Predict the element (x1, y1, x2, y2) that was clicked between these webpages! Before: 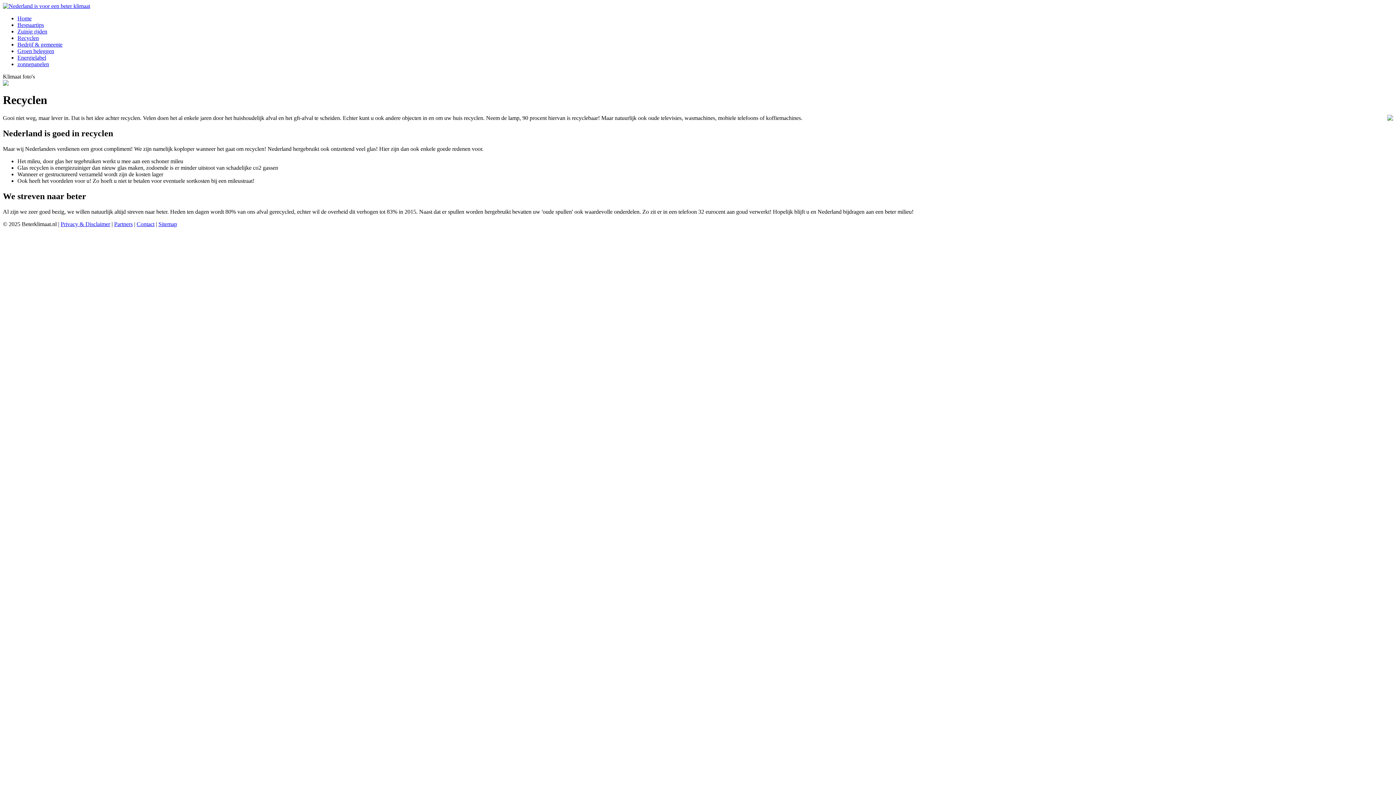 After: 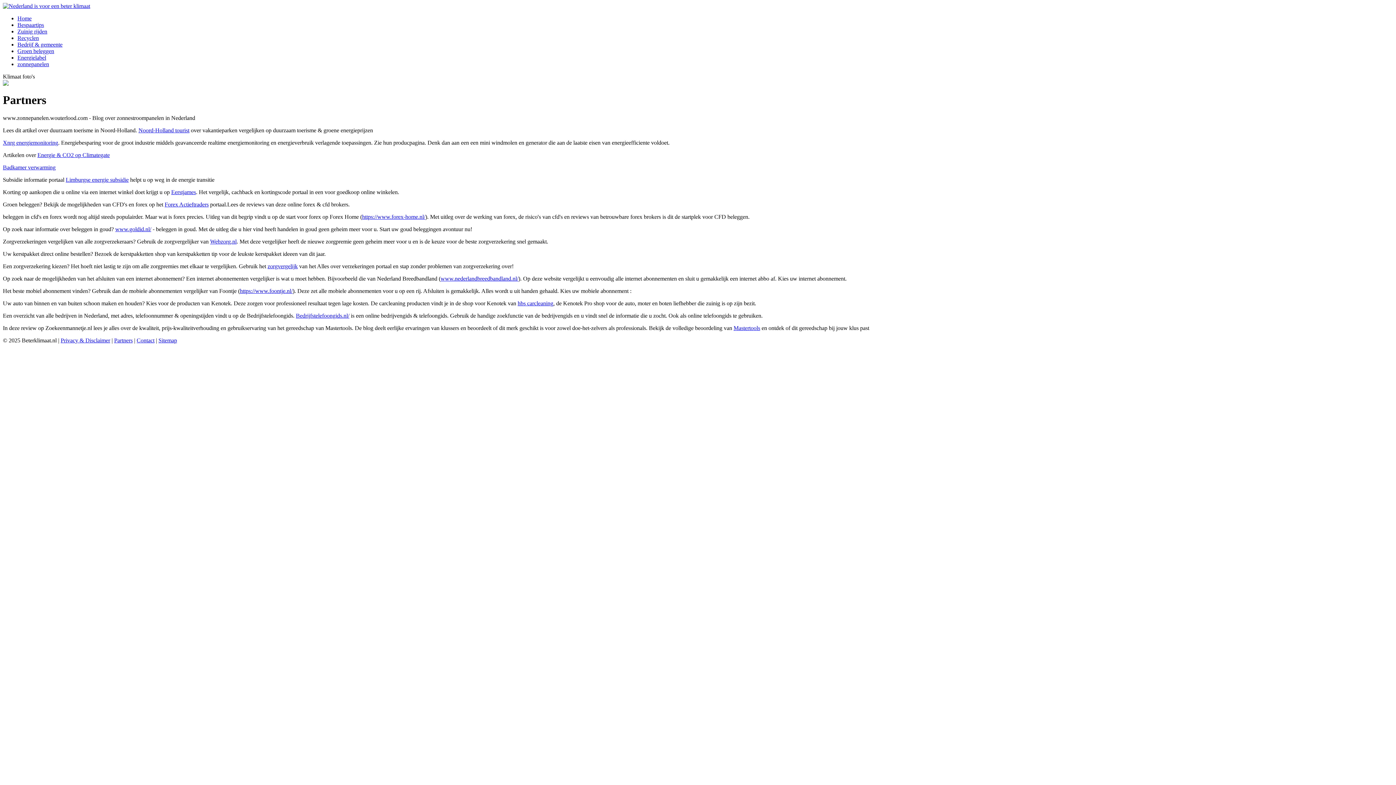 Action: label: Partners bbox: (114, 220, 132, 227)